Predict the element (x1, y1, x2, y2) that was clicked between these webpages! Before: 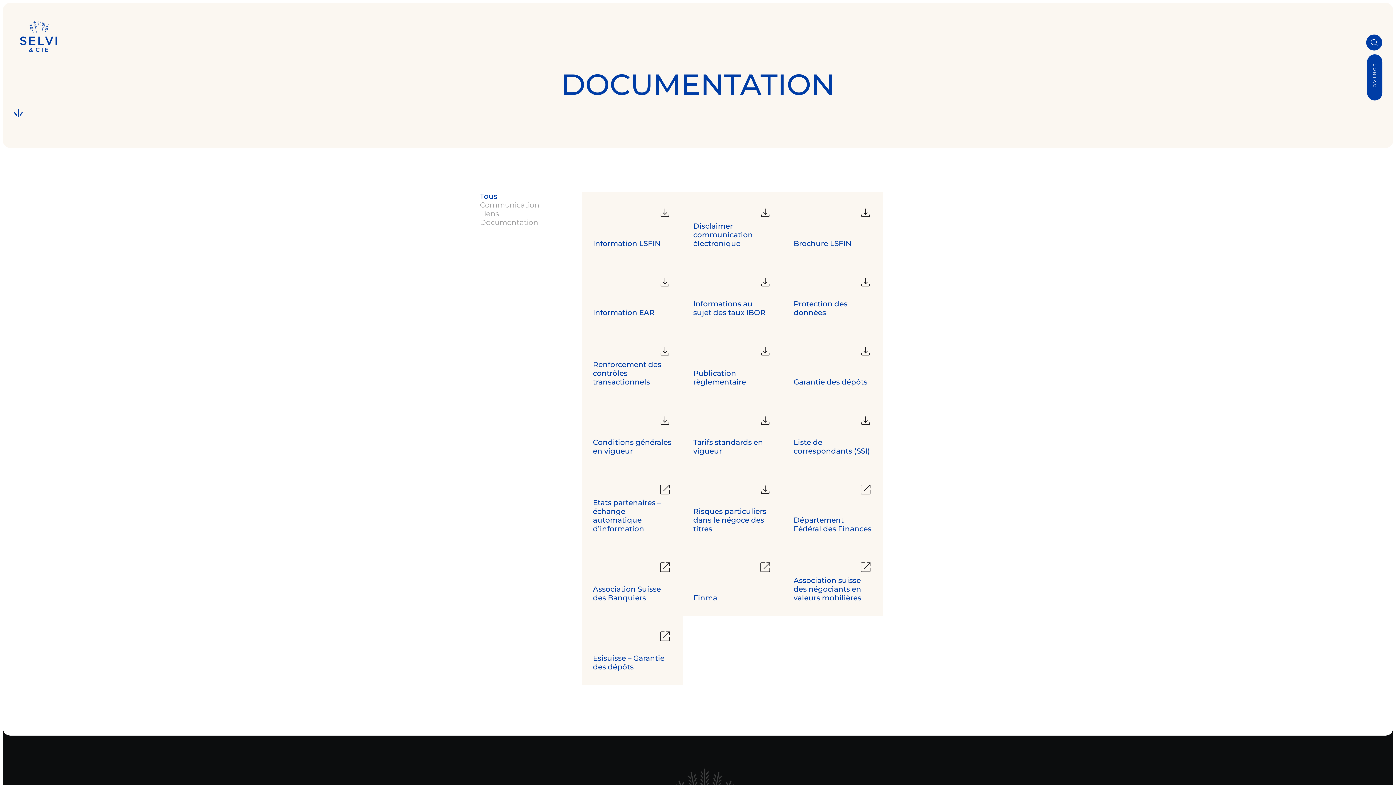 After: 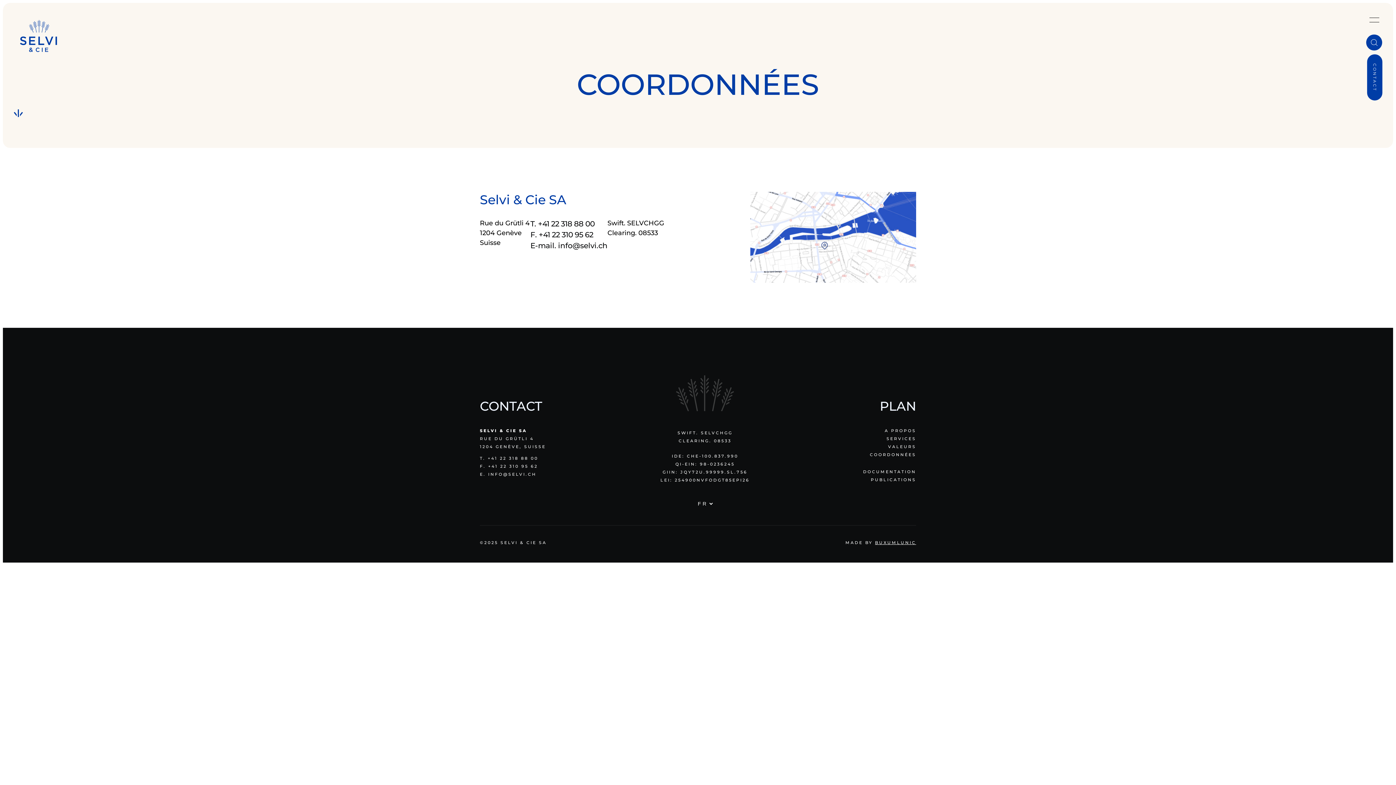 Action: bbox: (1367, 54, 1382, 100) label: CONTACT